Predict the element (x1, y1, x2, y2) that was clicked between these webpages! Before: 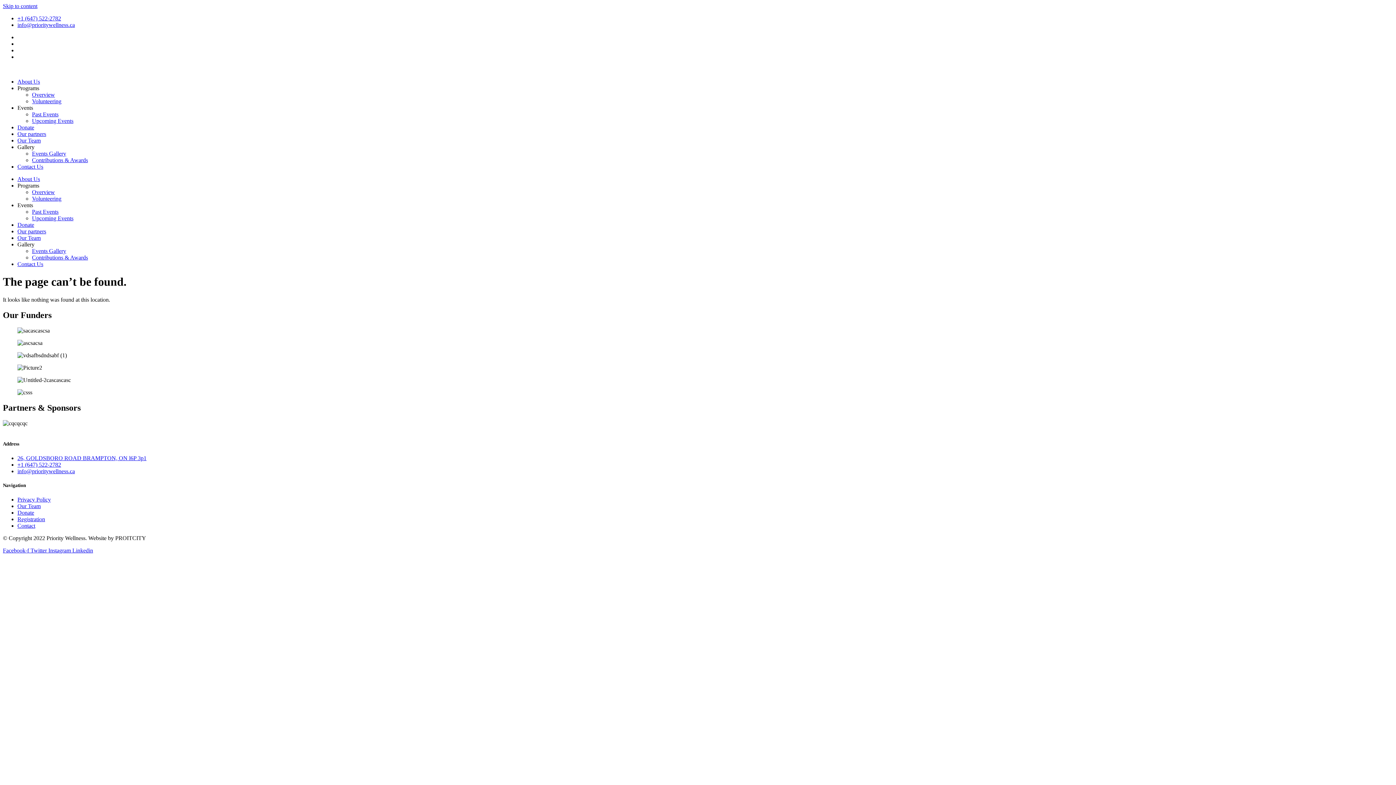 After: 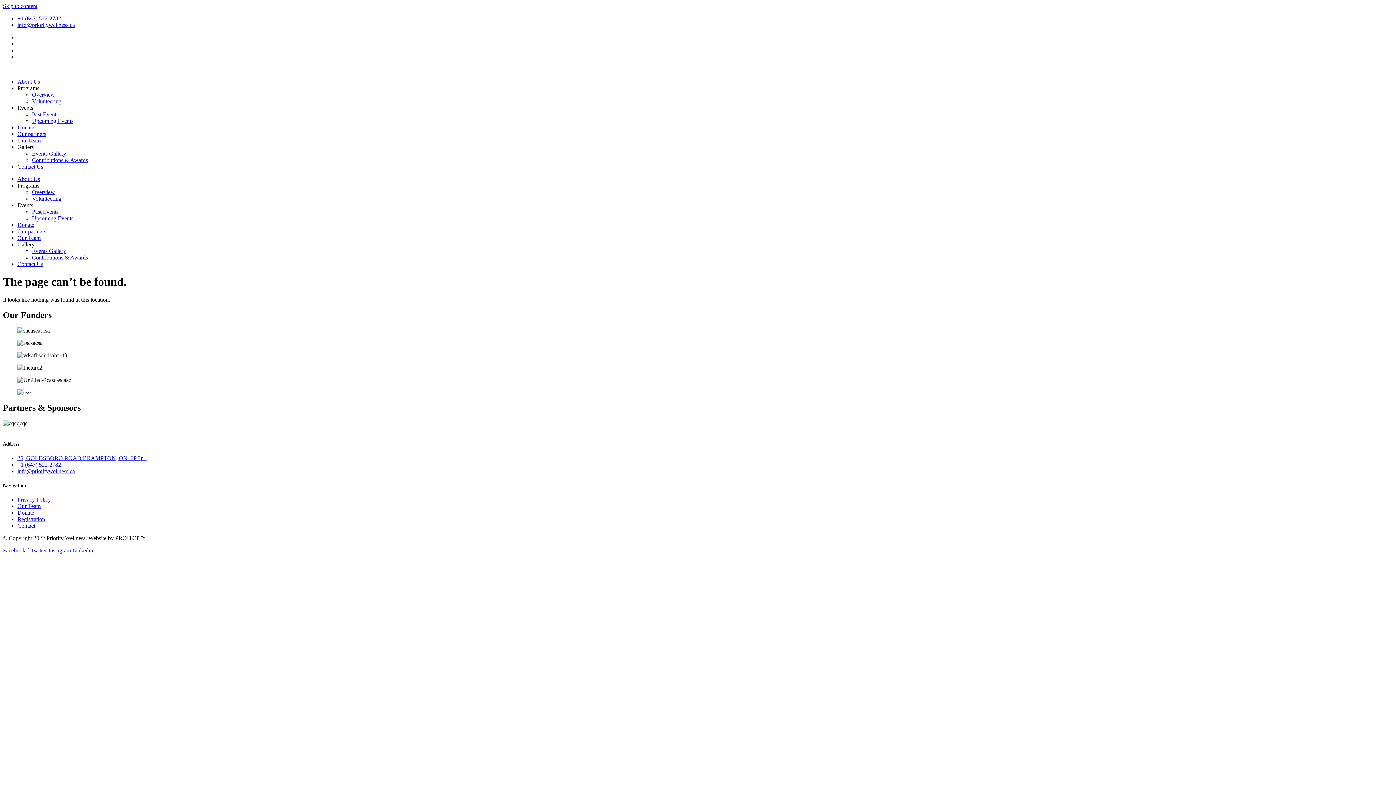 Action: label: +1 (647) 522-2782 bbox: (17, 461, 61, 467)